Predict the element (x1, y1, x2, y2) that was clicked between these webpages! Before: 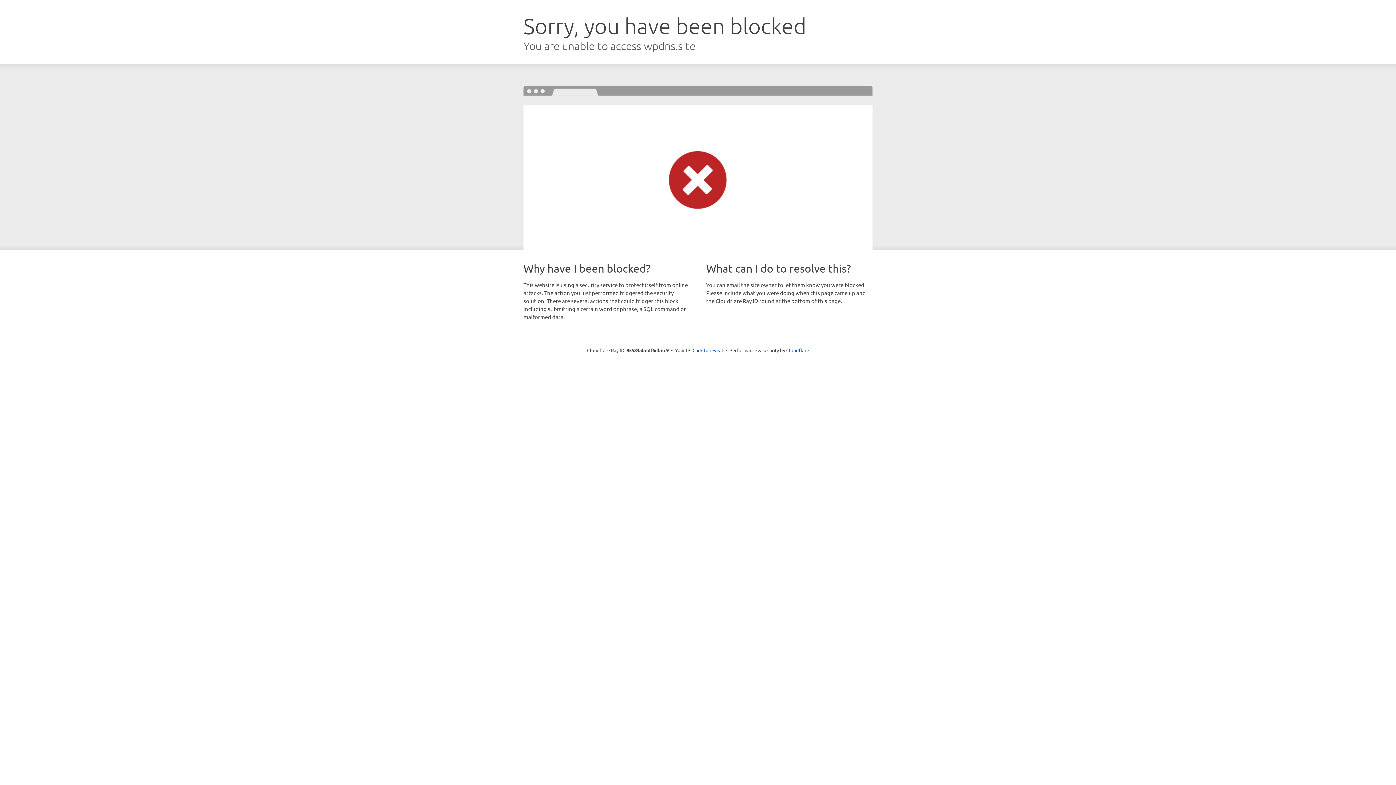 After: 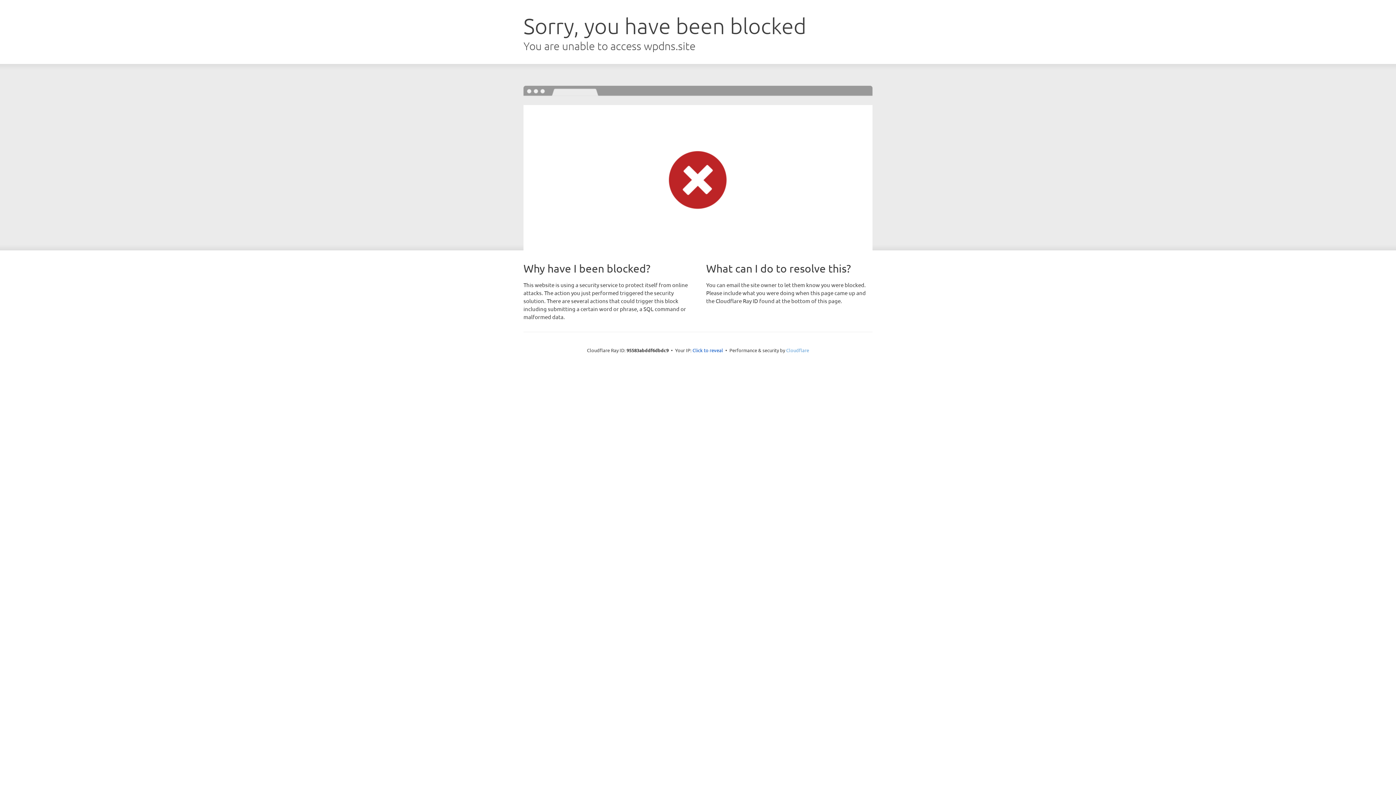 Action: label: Cloudflare bbox: (786, 347, 809, 353)